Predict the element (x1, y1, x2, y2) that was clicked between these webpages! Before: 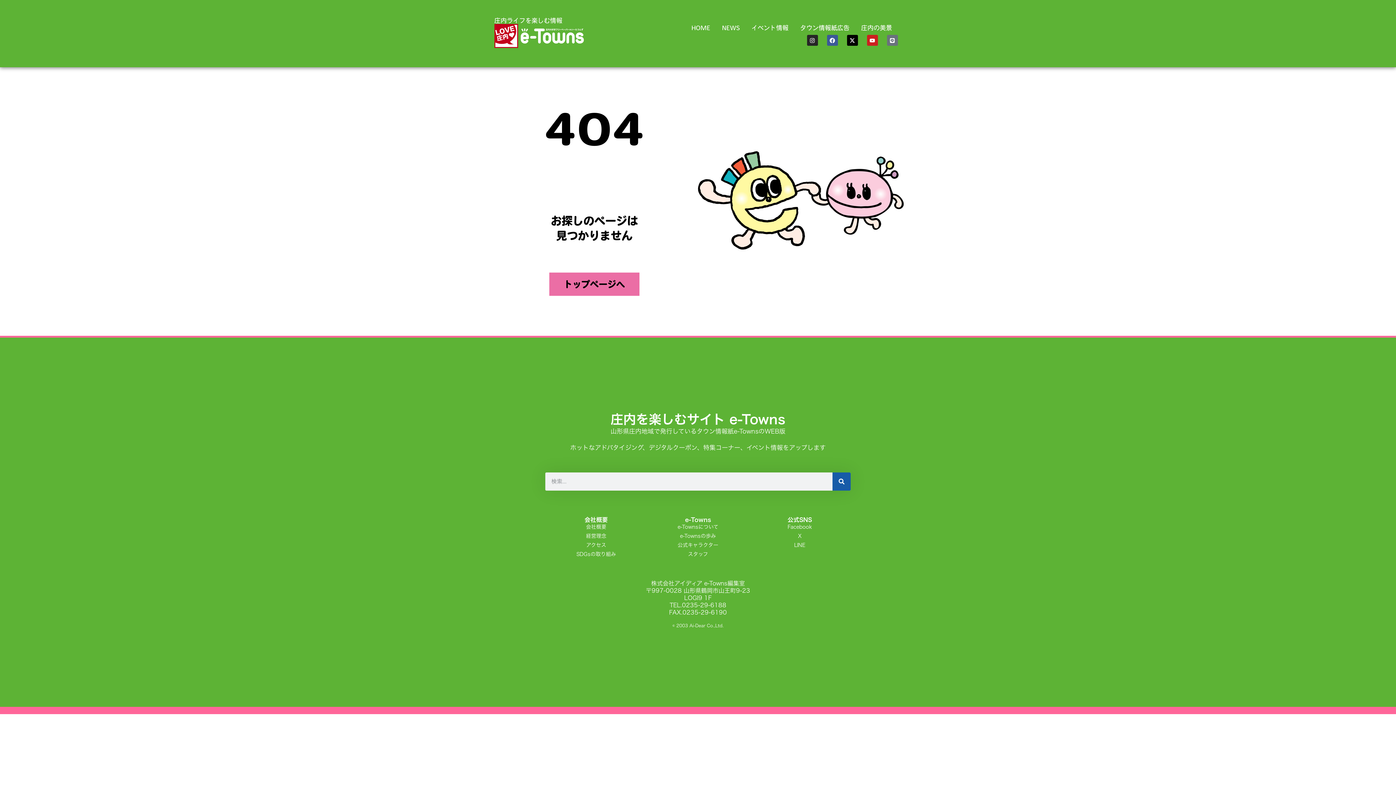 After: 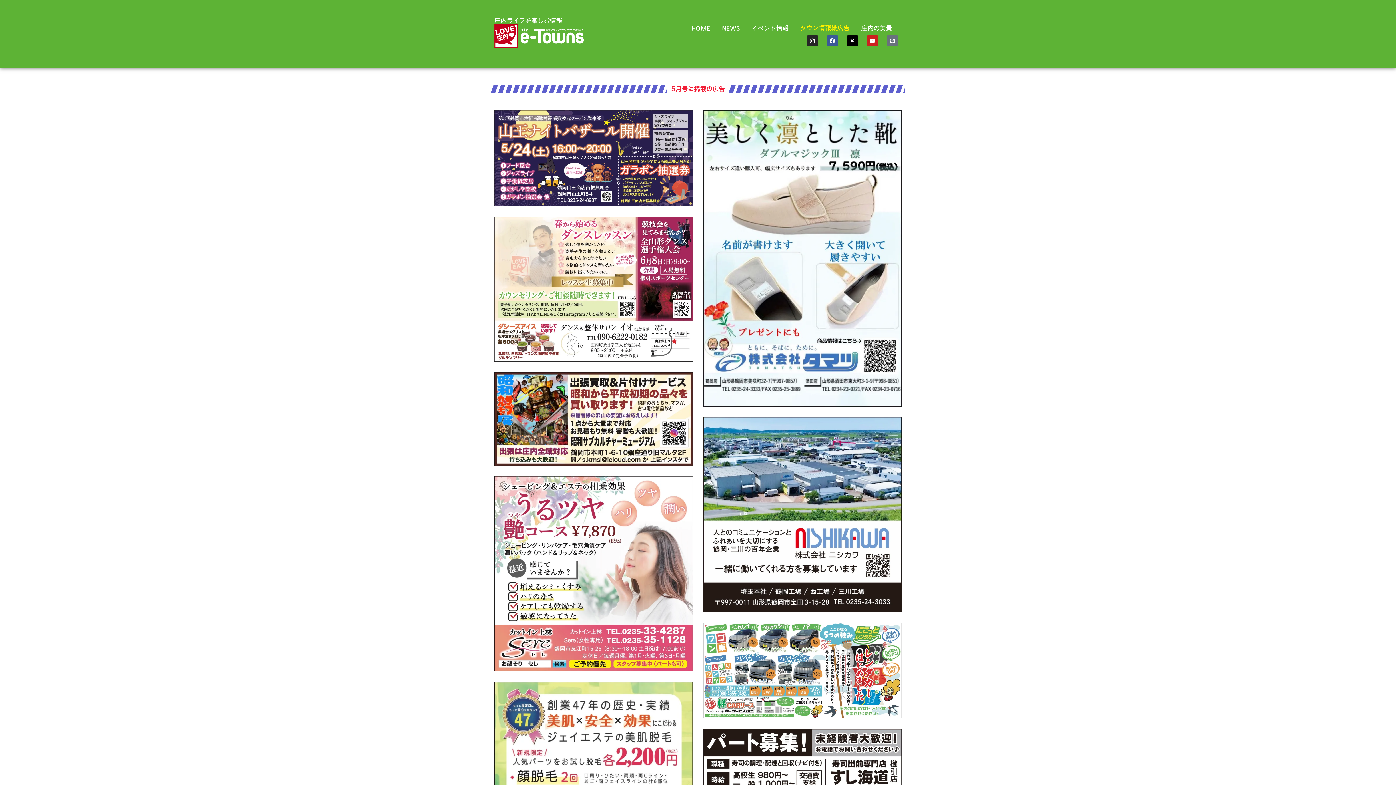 Action: label: タウン情報紙広告 bbox: (800, 24, 849, 32)